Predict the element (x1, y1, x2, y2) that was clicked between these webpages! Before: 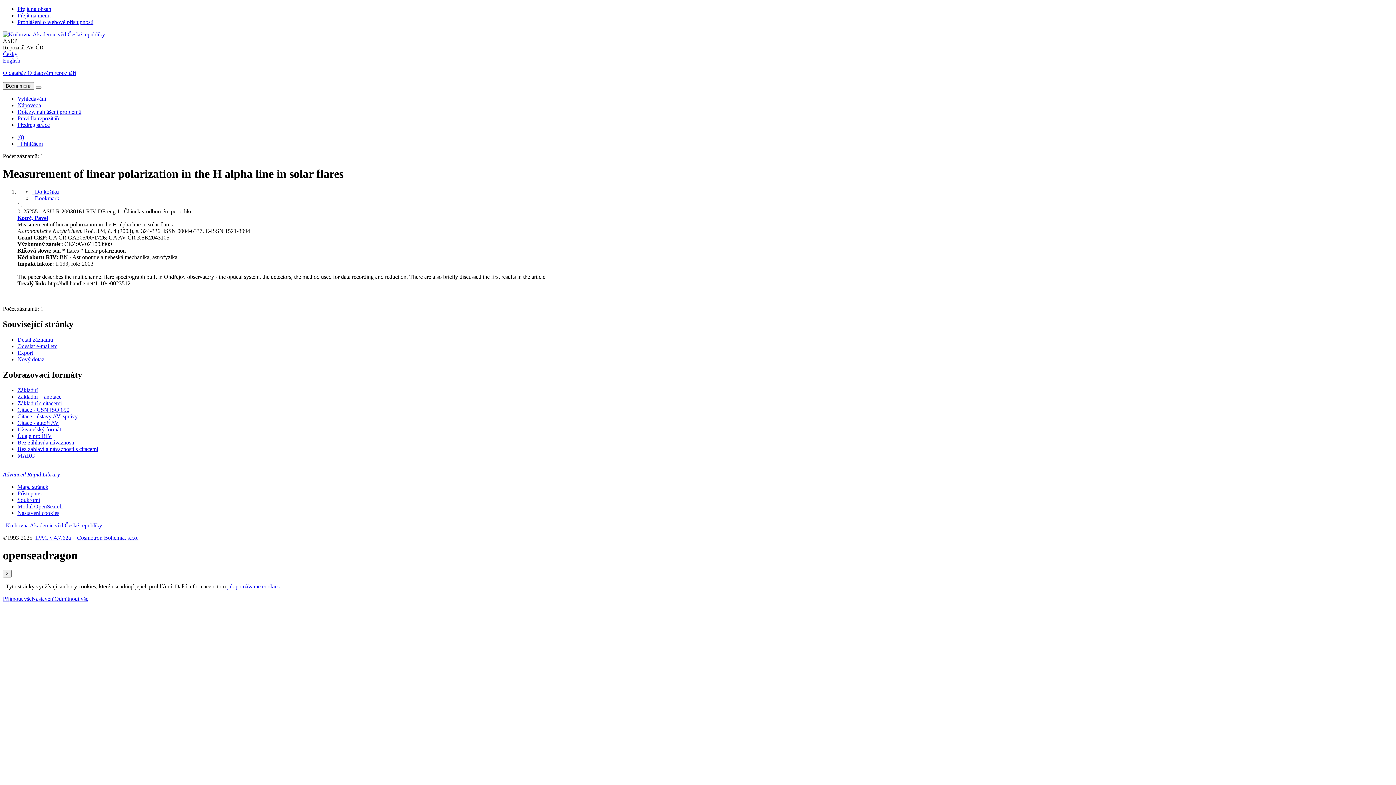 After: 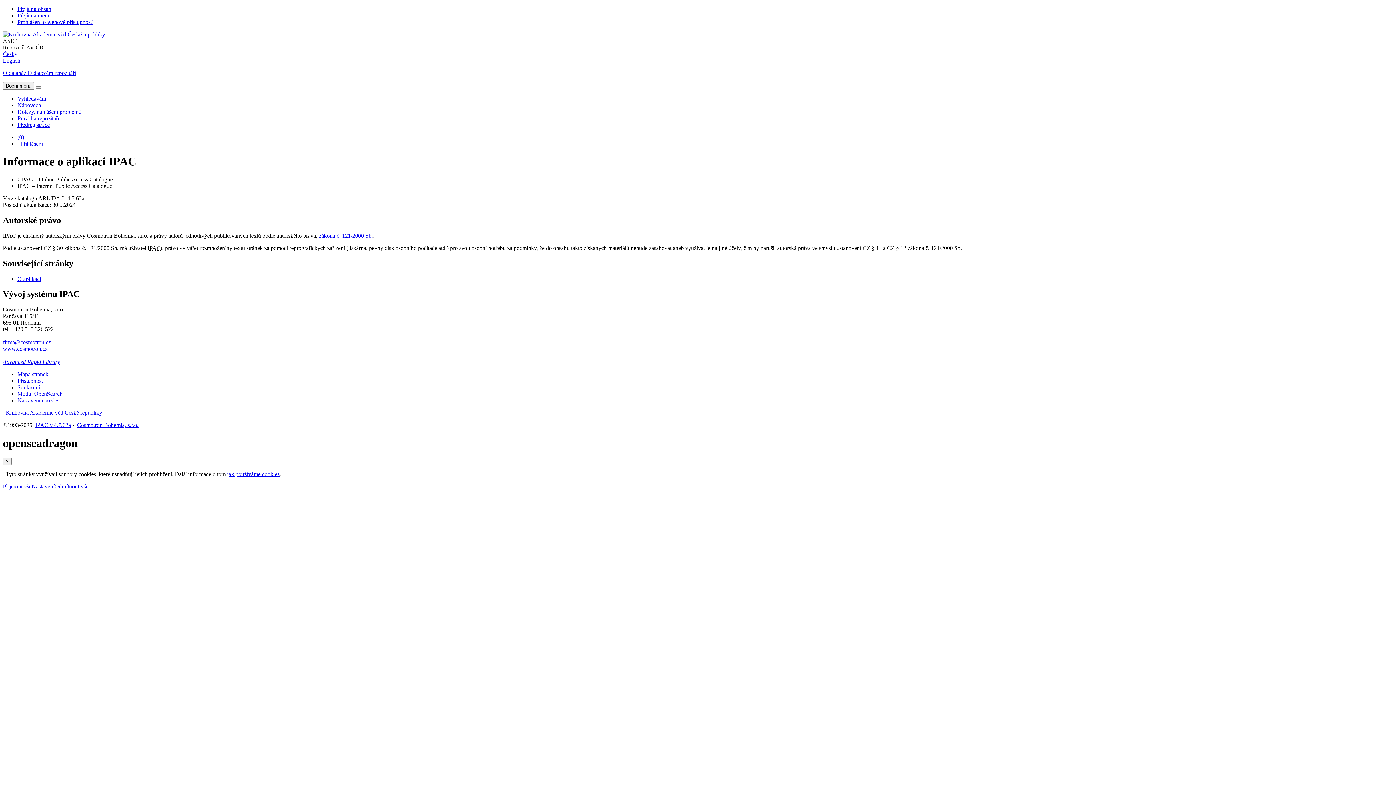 Action: bbox: (35, 534, 70, 540) label: Informace o aplikaci IPAC